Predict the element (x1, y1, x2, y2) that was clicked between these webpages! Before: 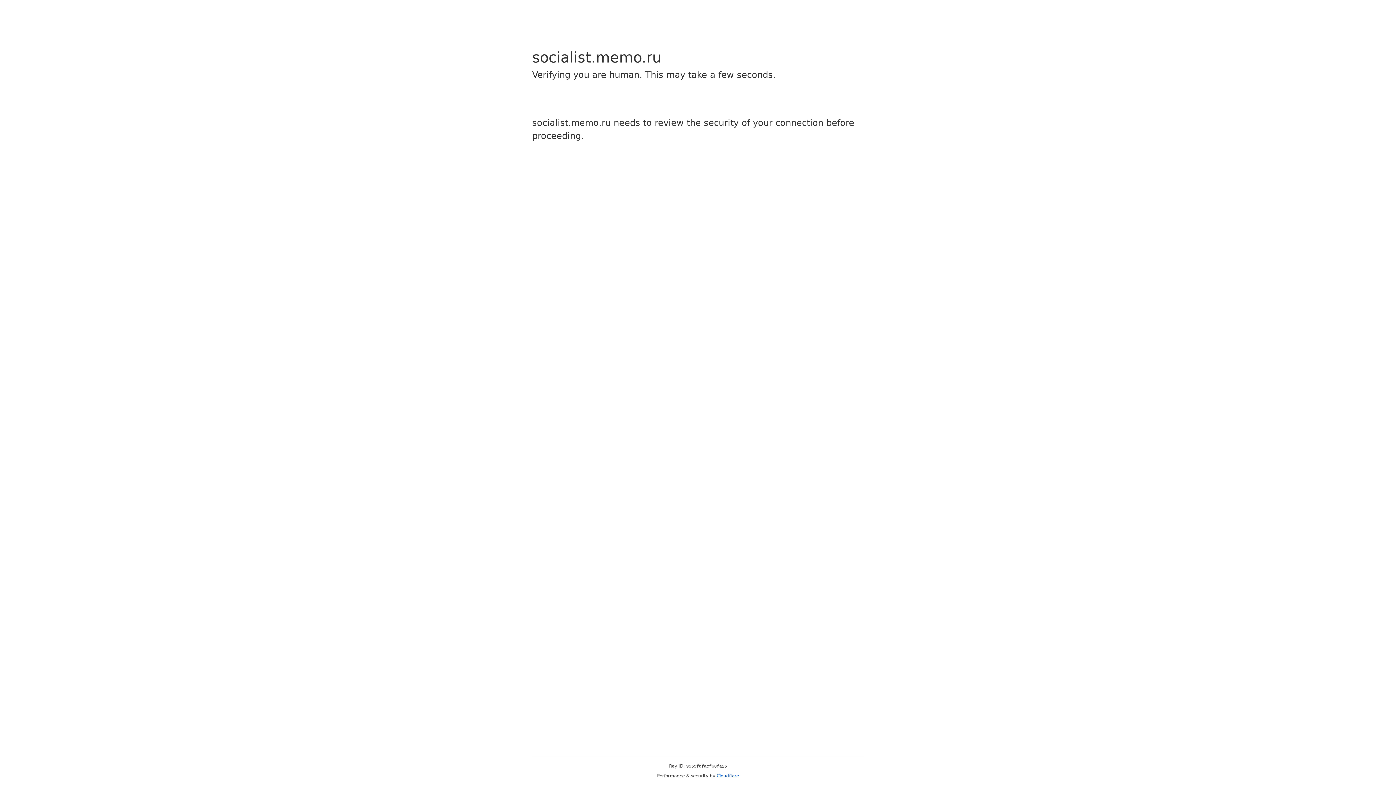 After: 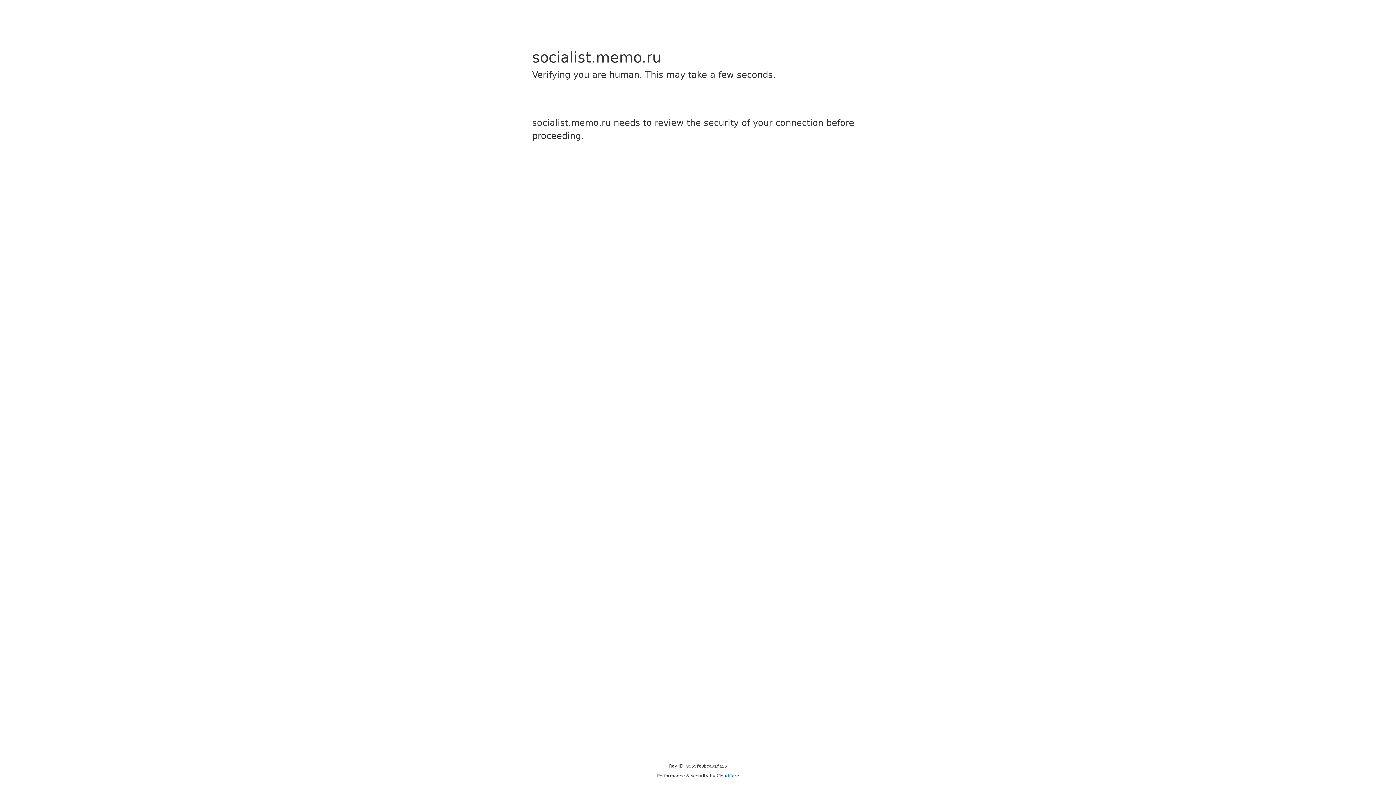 Action: label: Cloudflare bbox: (716, 773, 739, 778)